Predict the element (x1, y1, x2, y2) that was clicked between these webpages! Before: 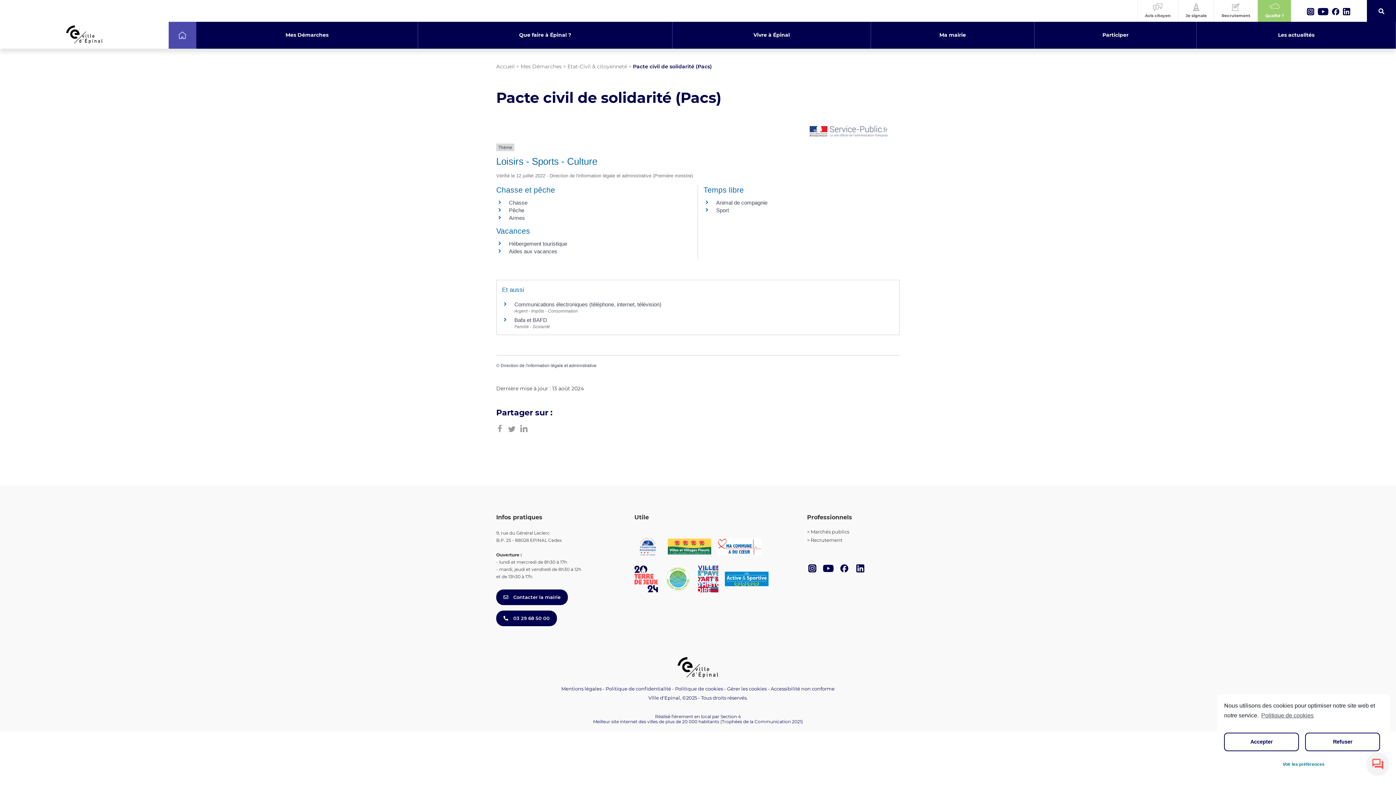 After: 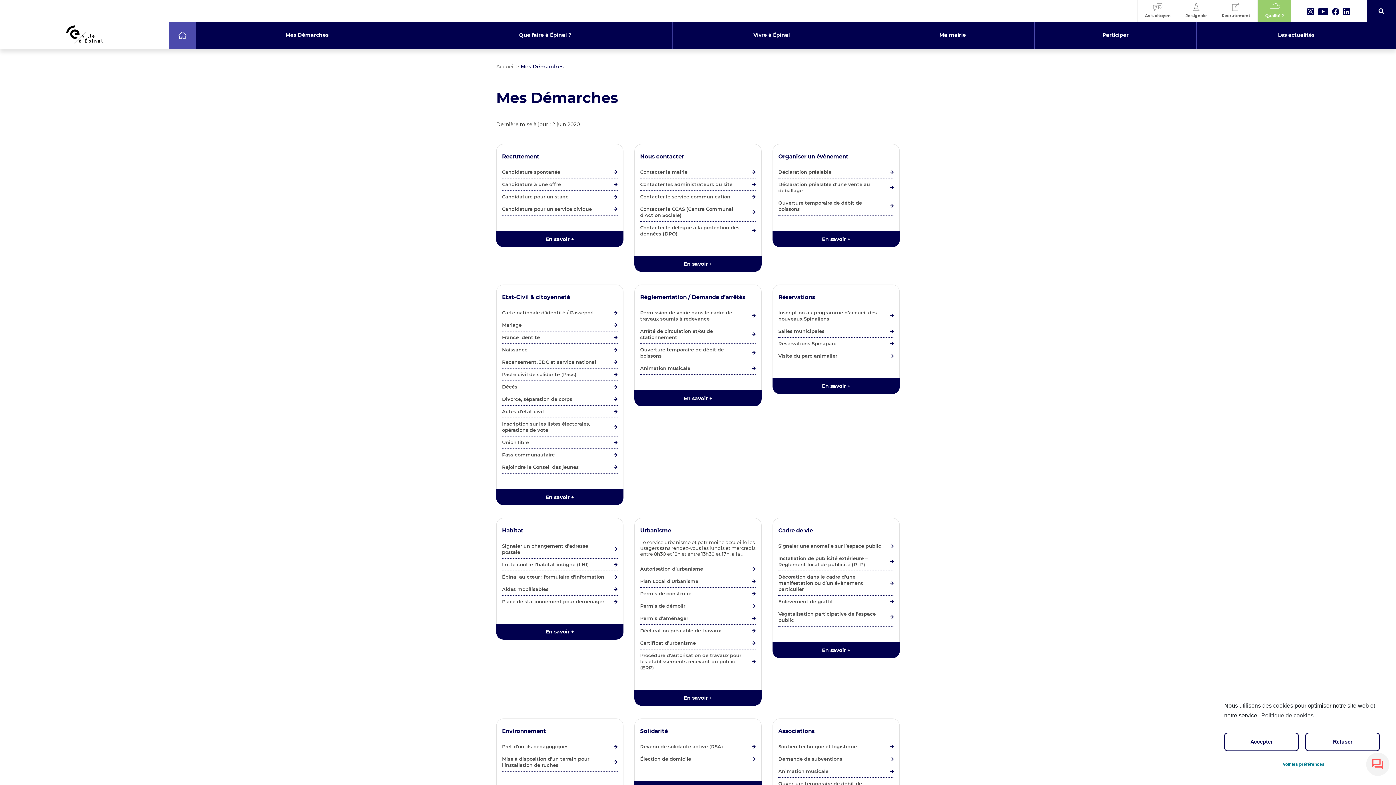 Action: label: Mes Démarches bbox: (520, 63, 561, 69)